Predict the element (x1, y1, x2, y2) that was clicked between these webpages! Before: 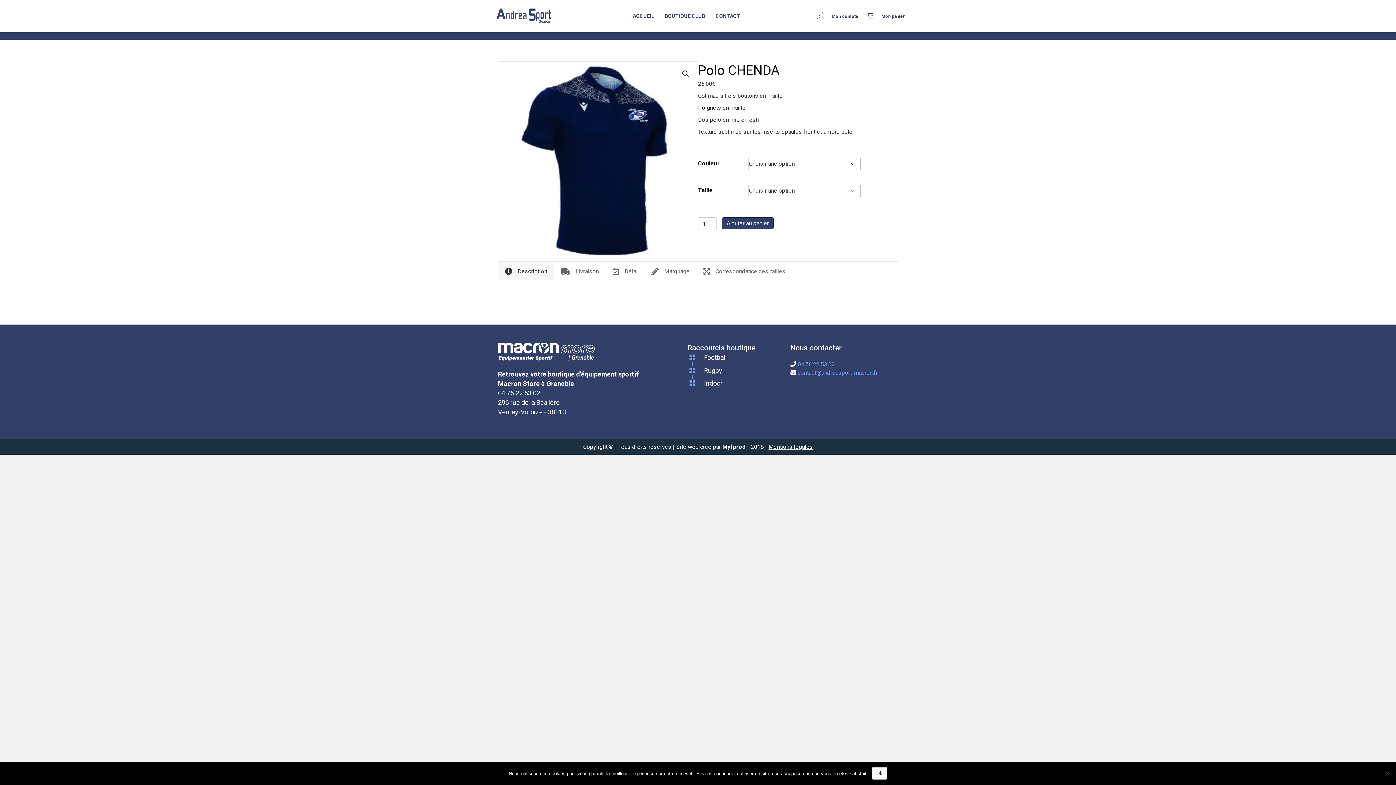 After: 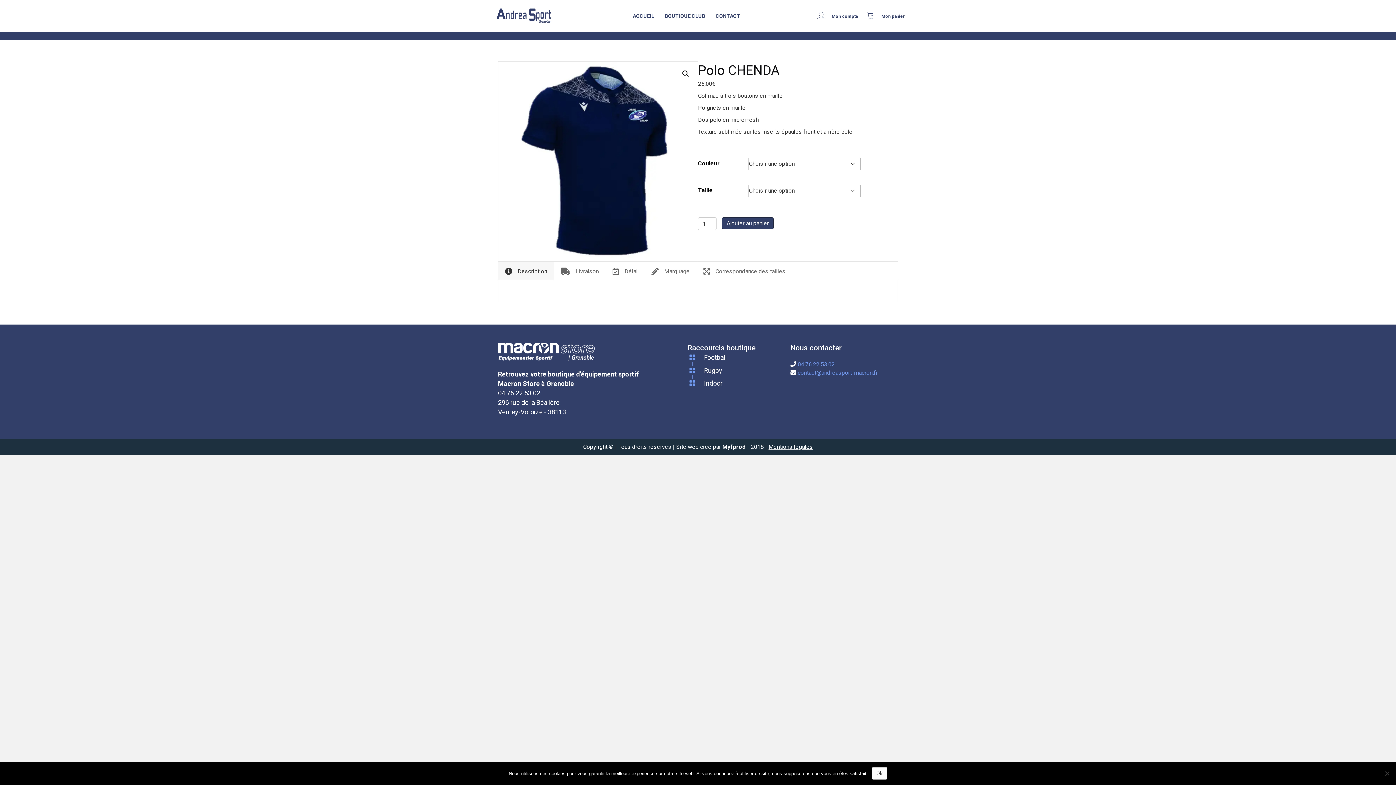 Action: label: contact@andreasport-macron.fr bbox: (797, 369, 877, 376)